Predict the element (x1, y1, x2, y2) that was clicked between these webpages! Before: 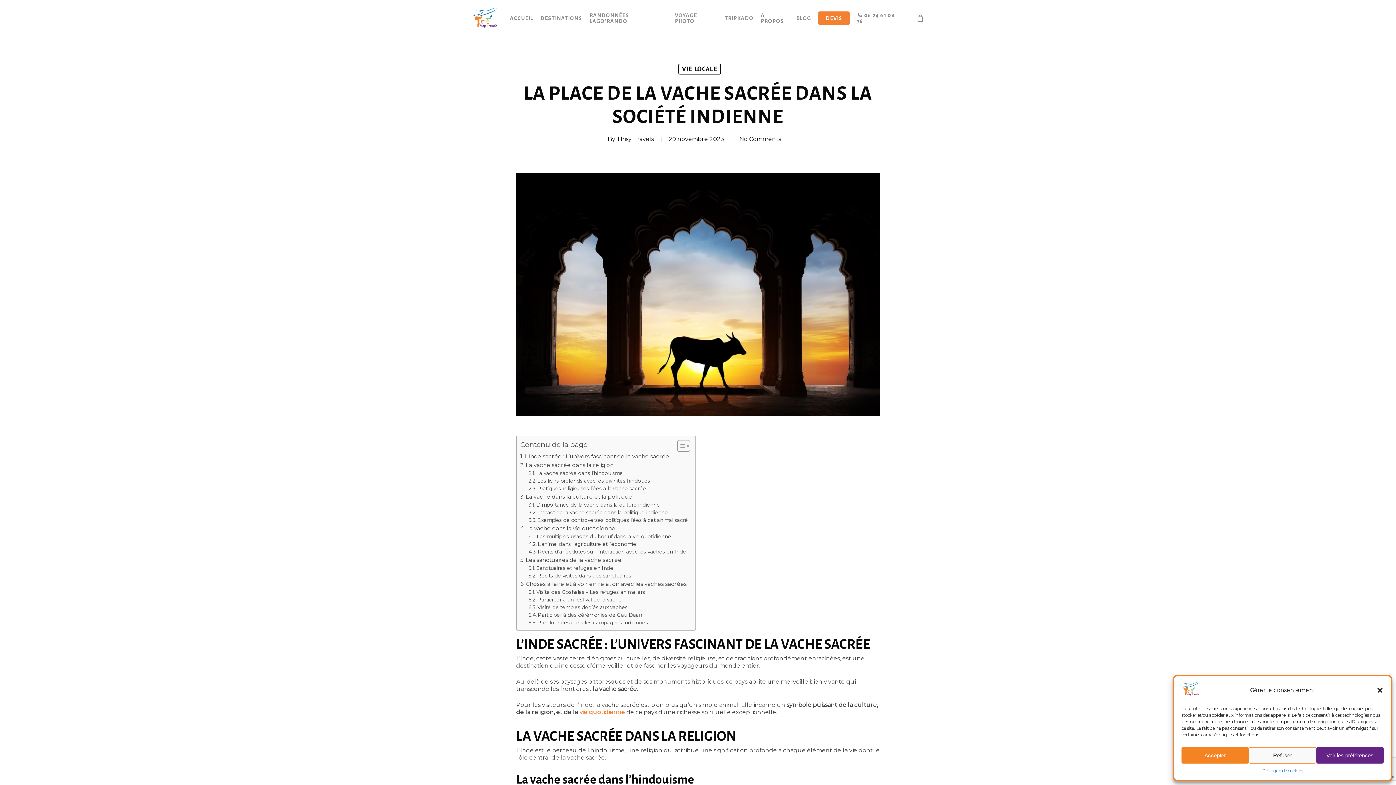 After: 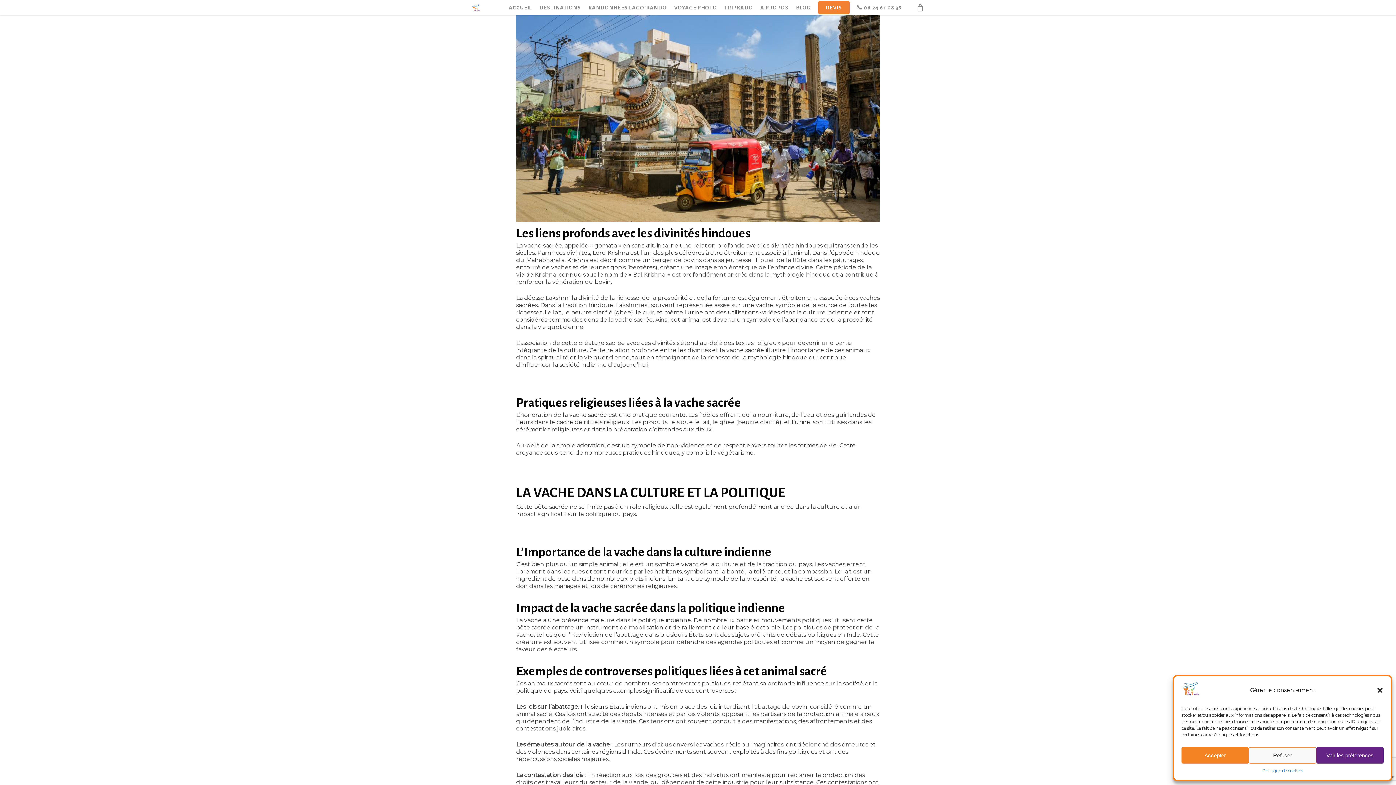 Action: label: Les liens profonds avec les divinités hindoues bbox: (528, 477, 650, 485)